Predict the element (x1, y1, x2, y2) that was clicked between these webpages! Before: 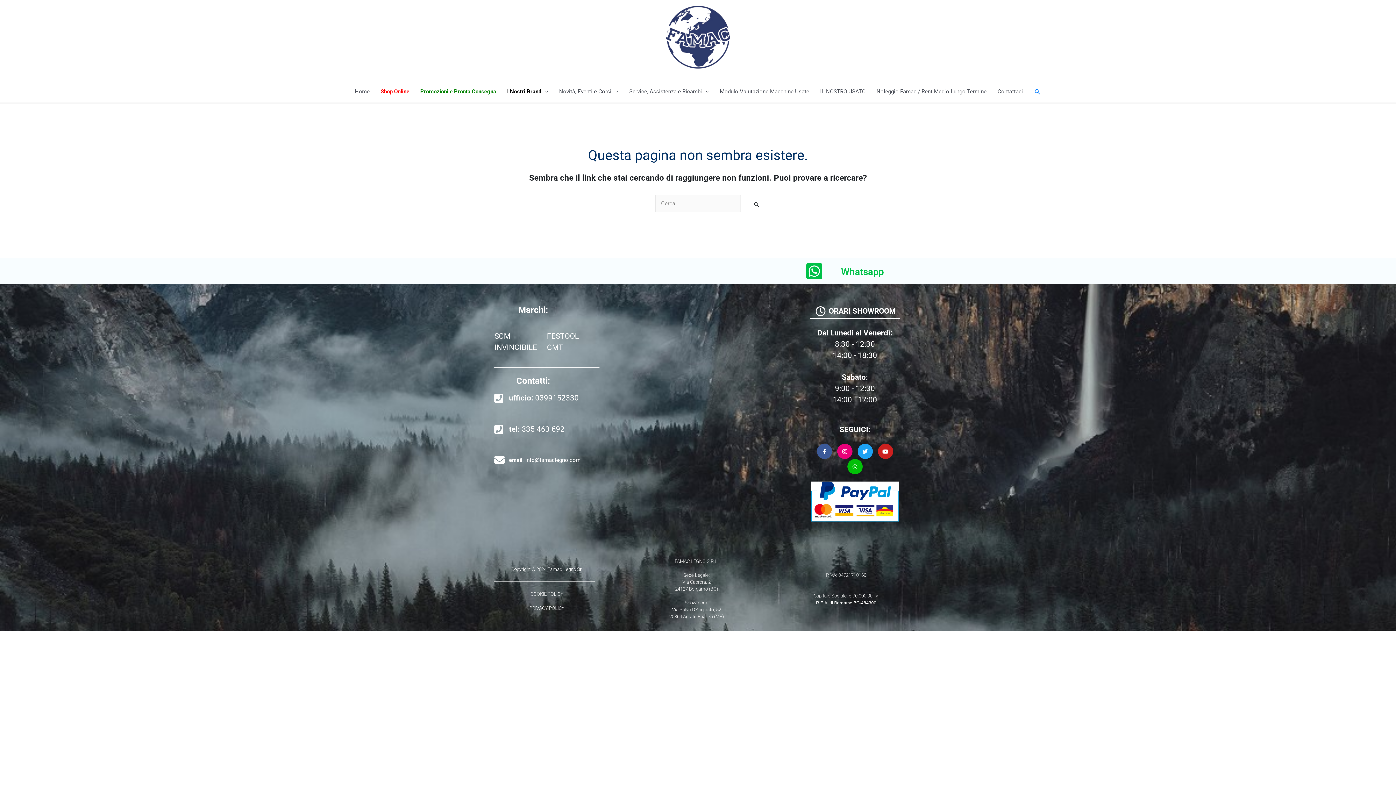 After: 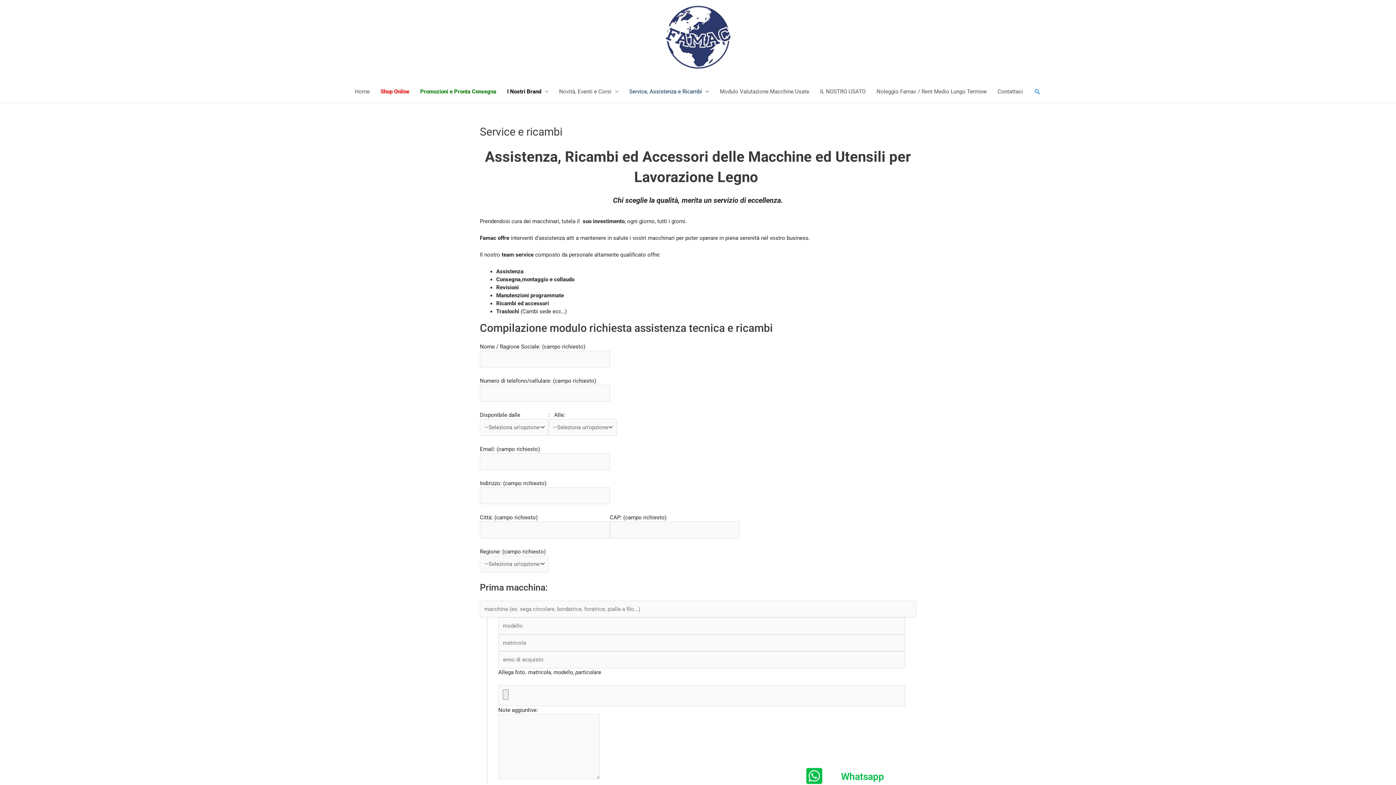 Action: bbox: (624, 80, 714, 102) label: Service, Assistenza e Ricambi